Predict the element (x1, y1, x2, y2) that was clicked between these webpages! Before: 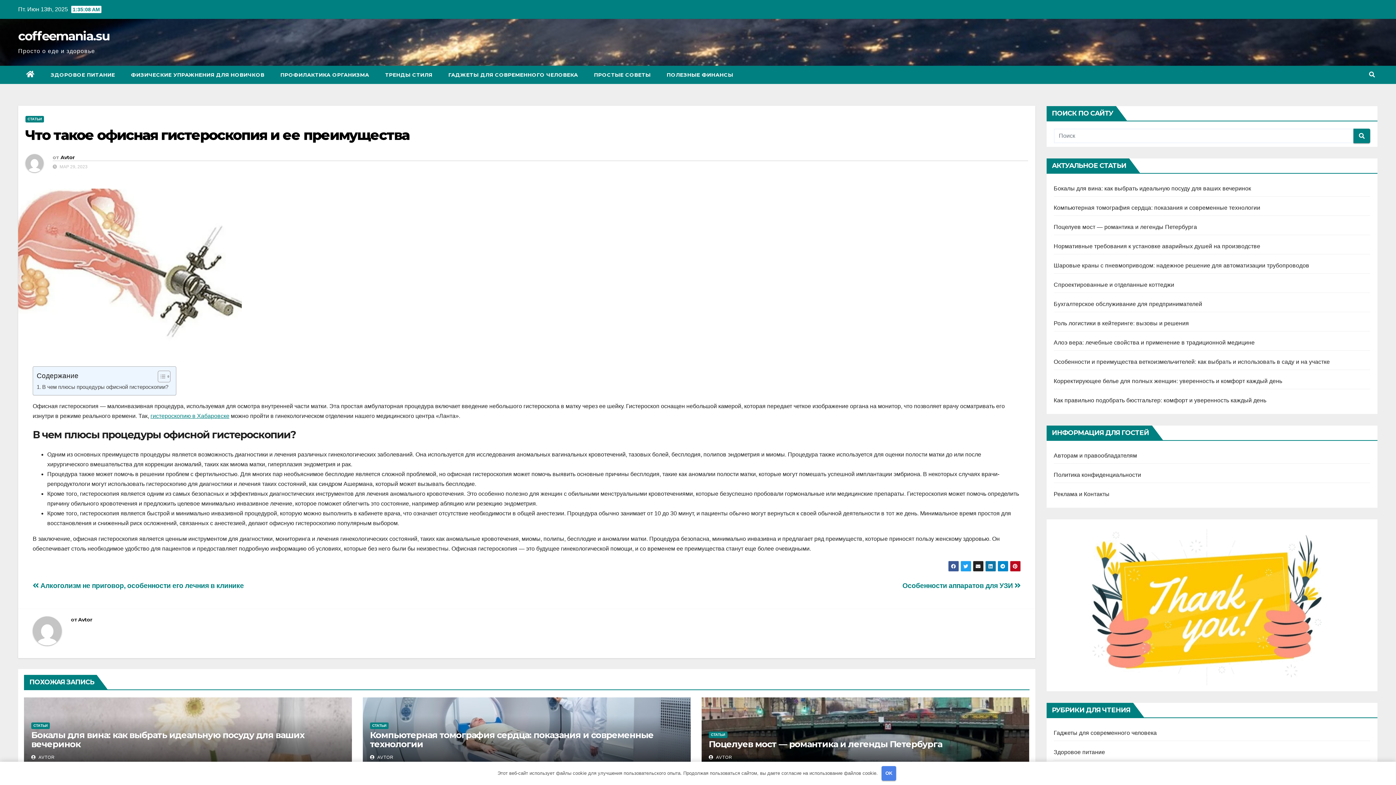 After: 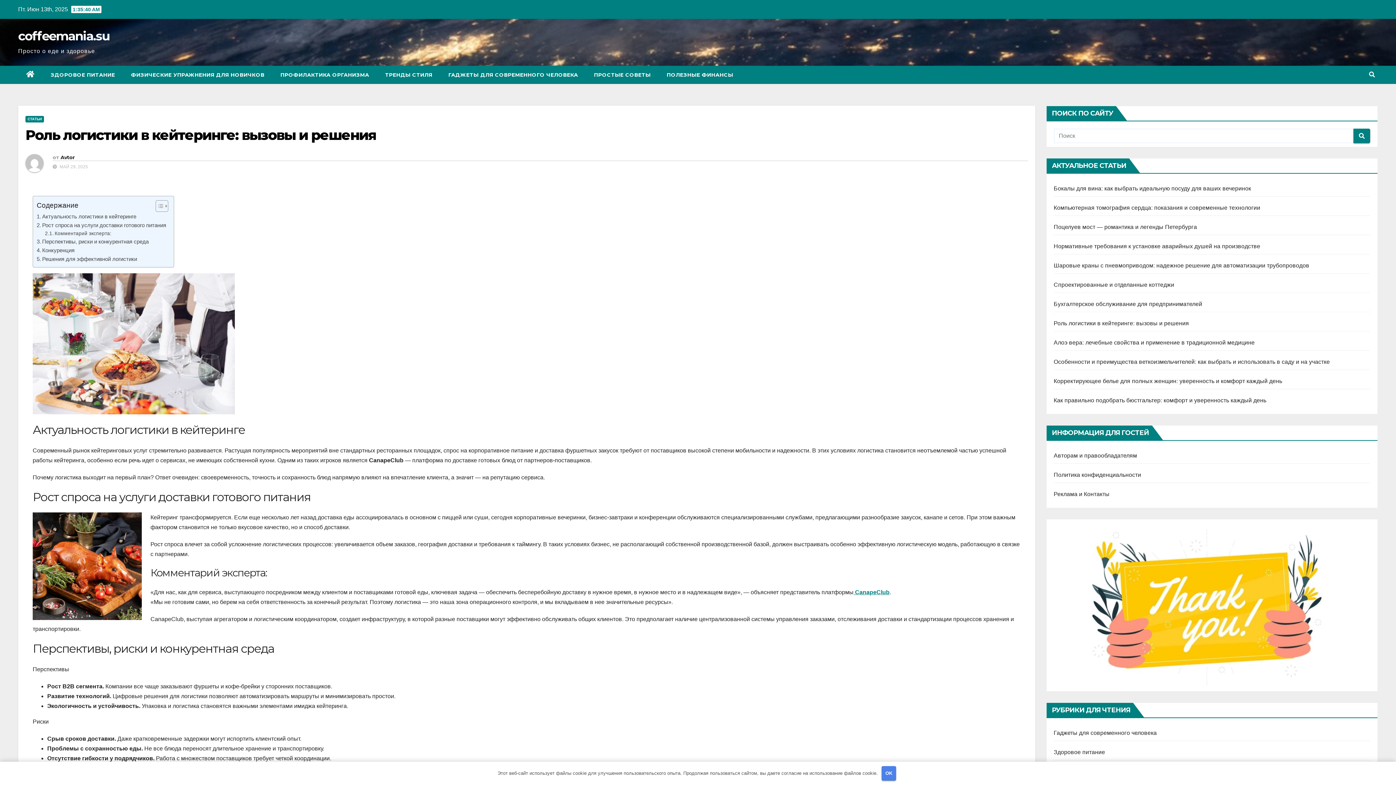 Action: label: Роль логистики в кейтеринге: вызовы и решения bbox: (1054, 320, 1189, 326)